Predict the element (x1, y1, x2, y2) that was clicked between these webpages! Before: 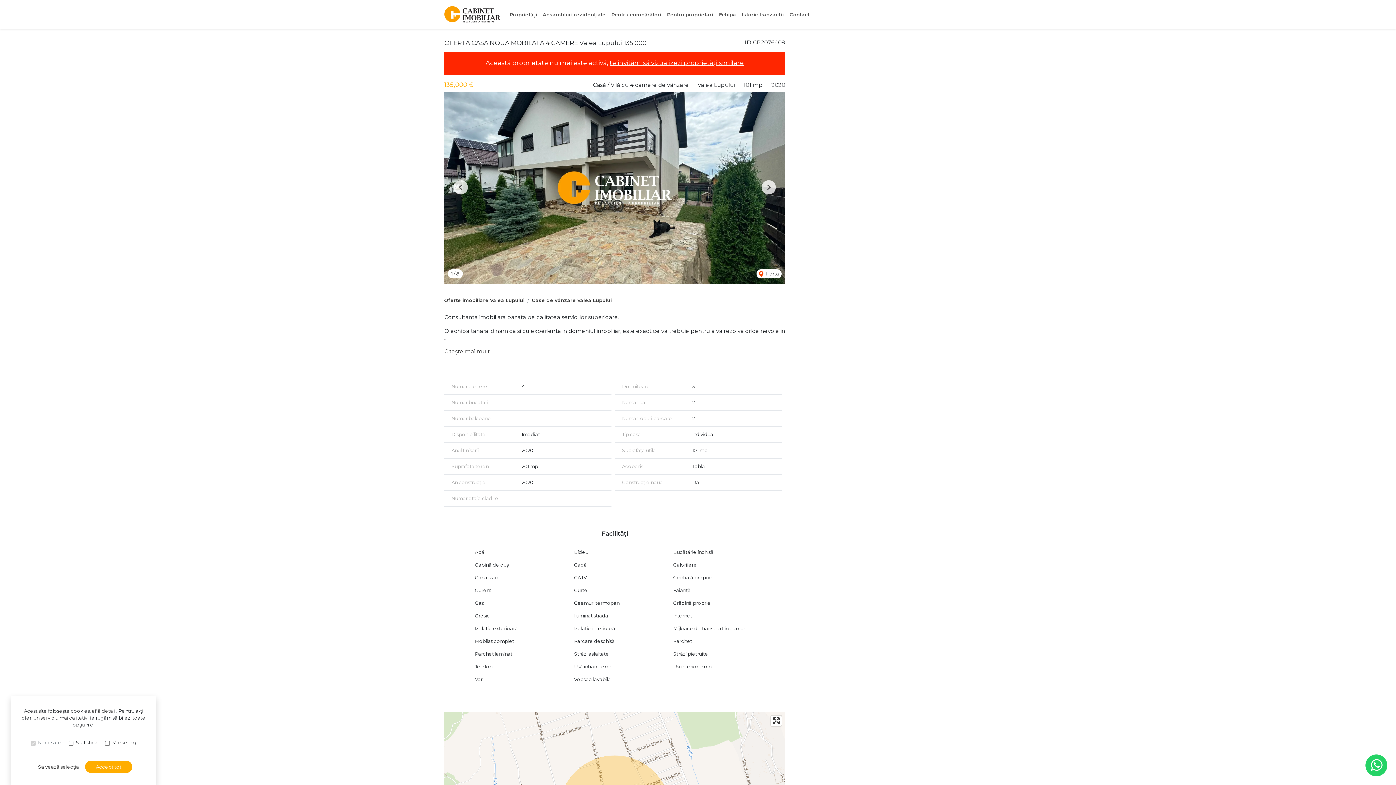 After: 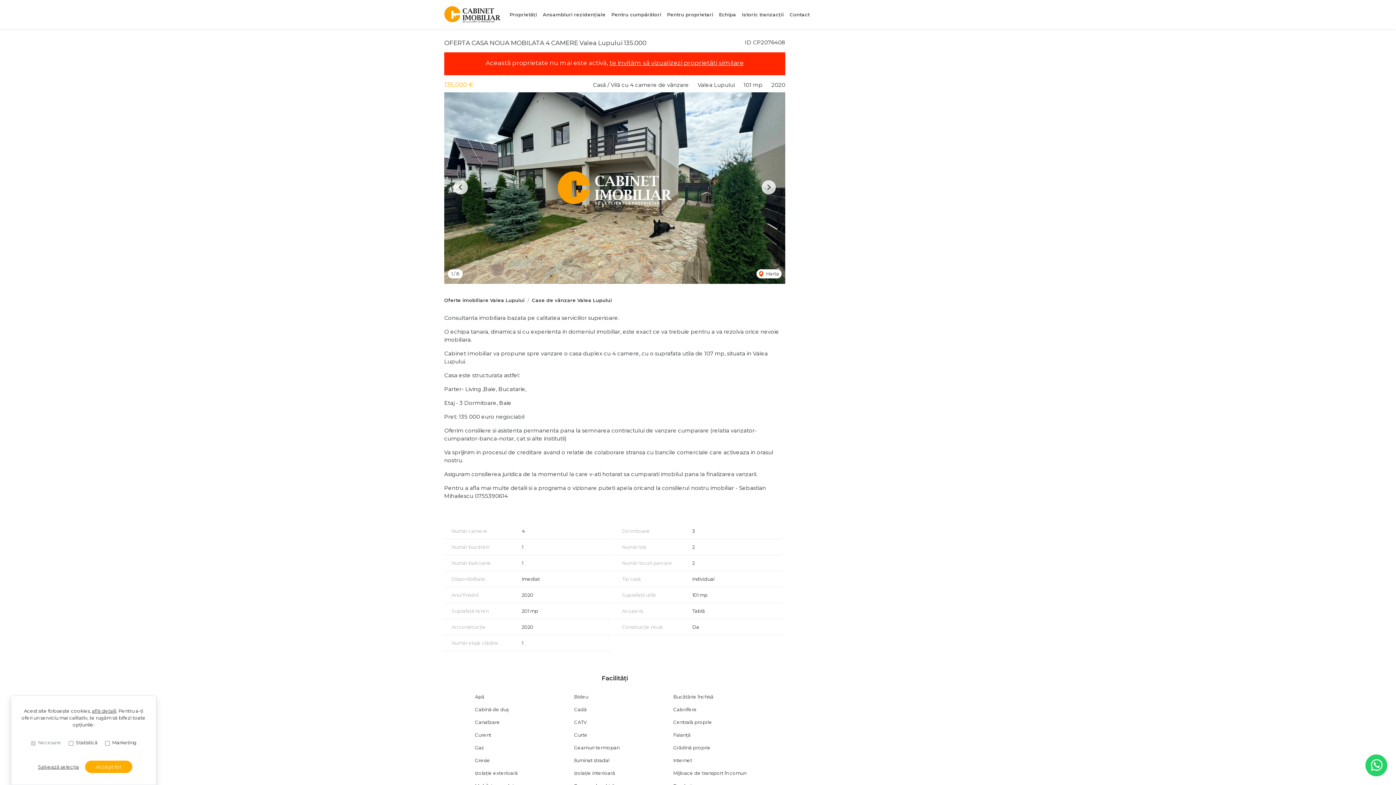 Action: label: Citește mai mult bbox: (444, 348, 489, 355)